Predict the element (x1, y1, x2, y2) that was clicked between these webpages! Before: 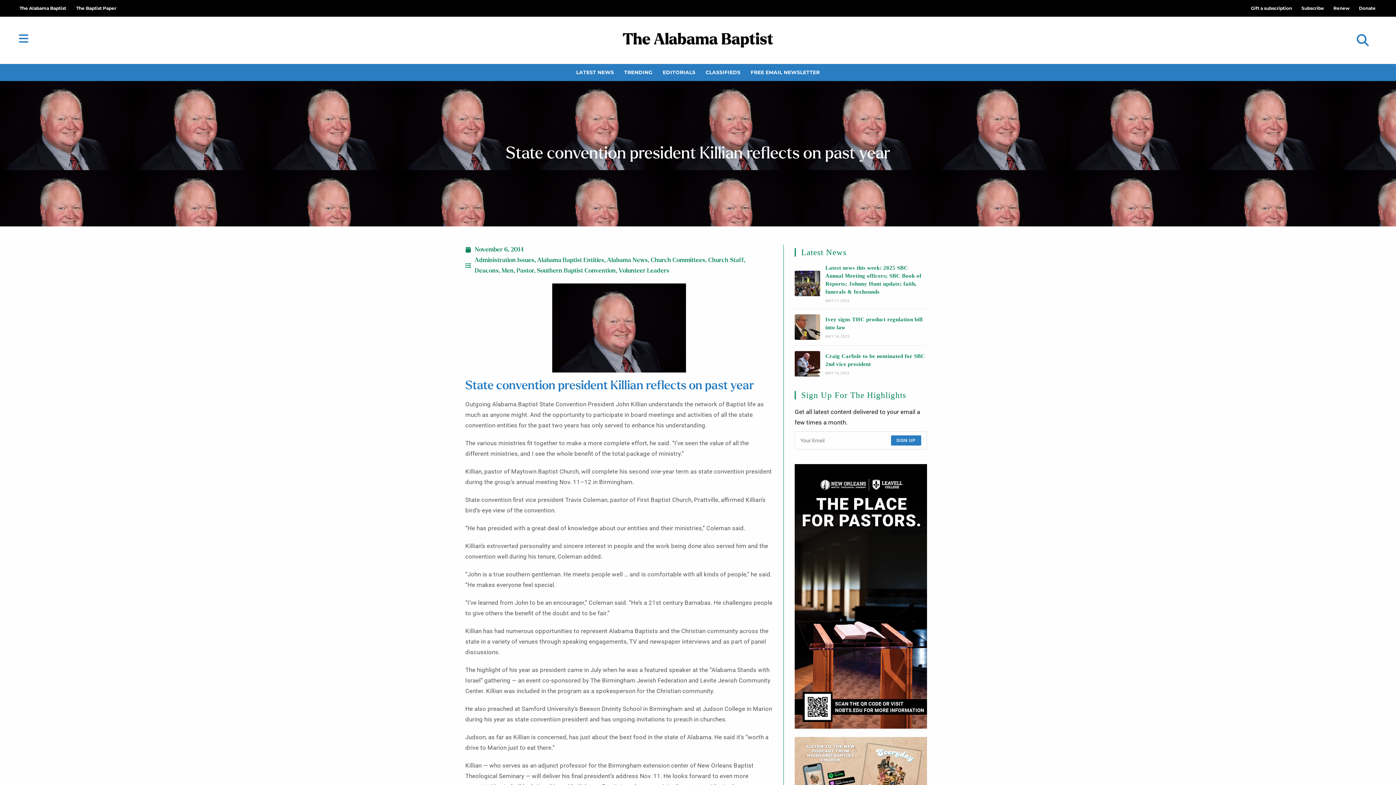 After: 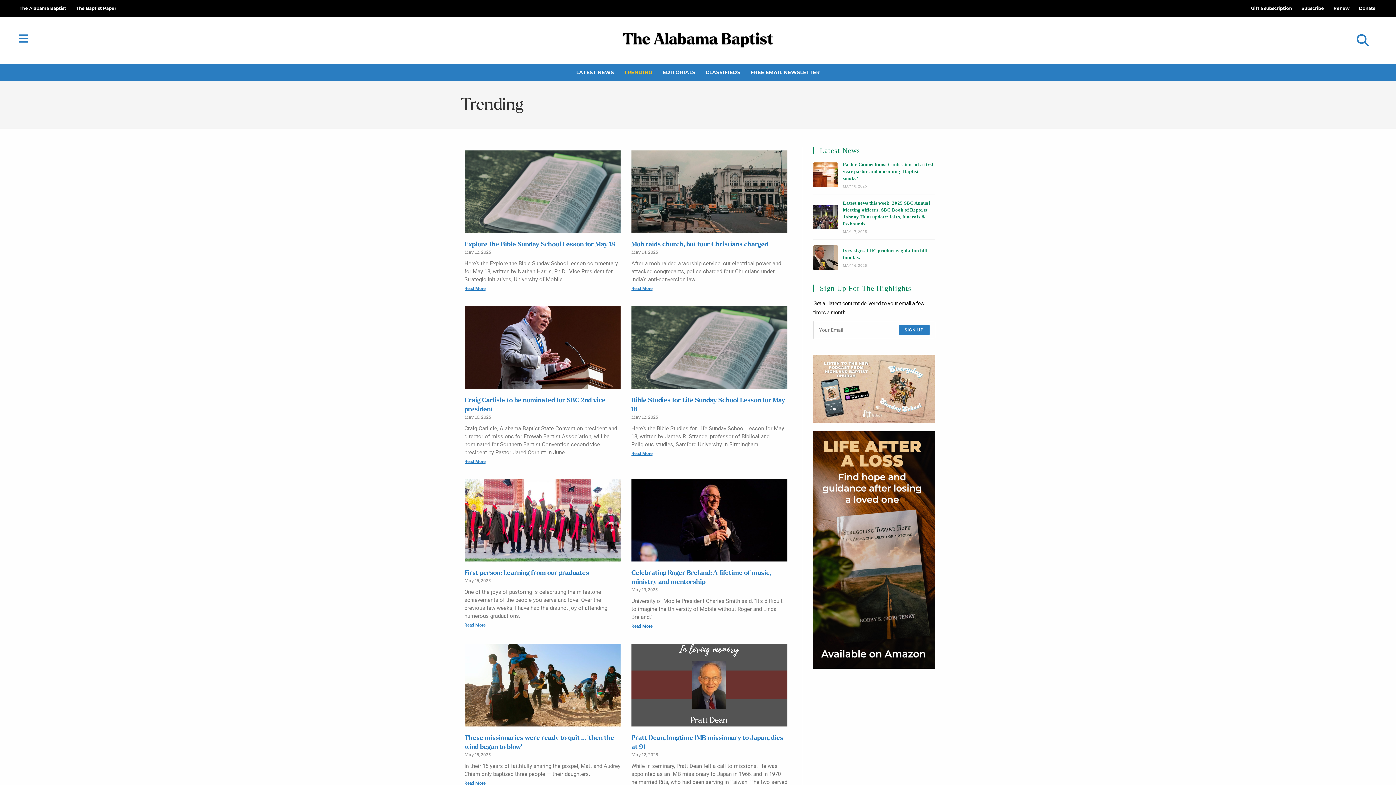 Action: label: TRENDING bbox: (619, 63, 657, 80)